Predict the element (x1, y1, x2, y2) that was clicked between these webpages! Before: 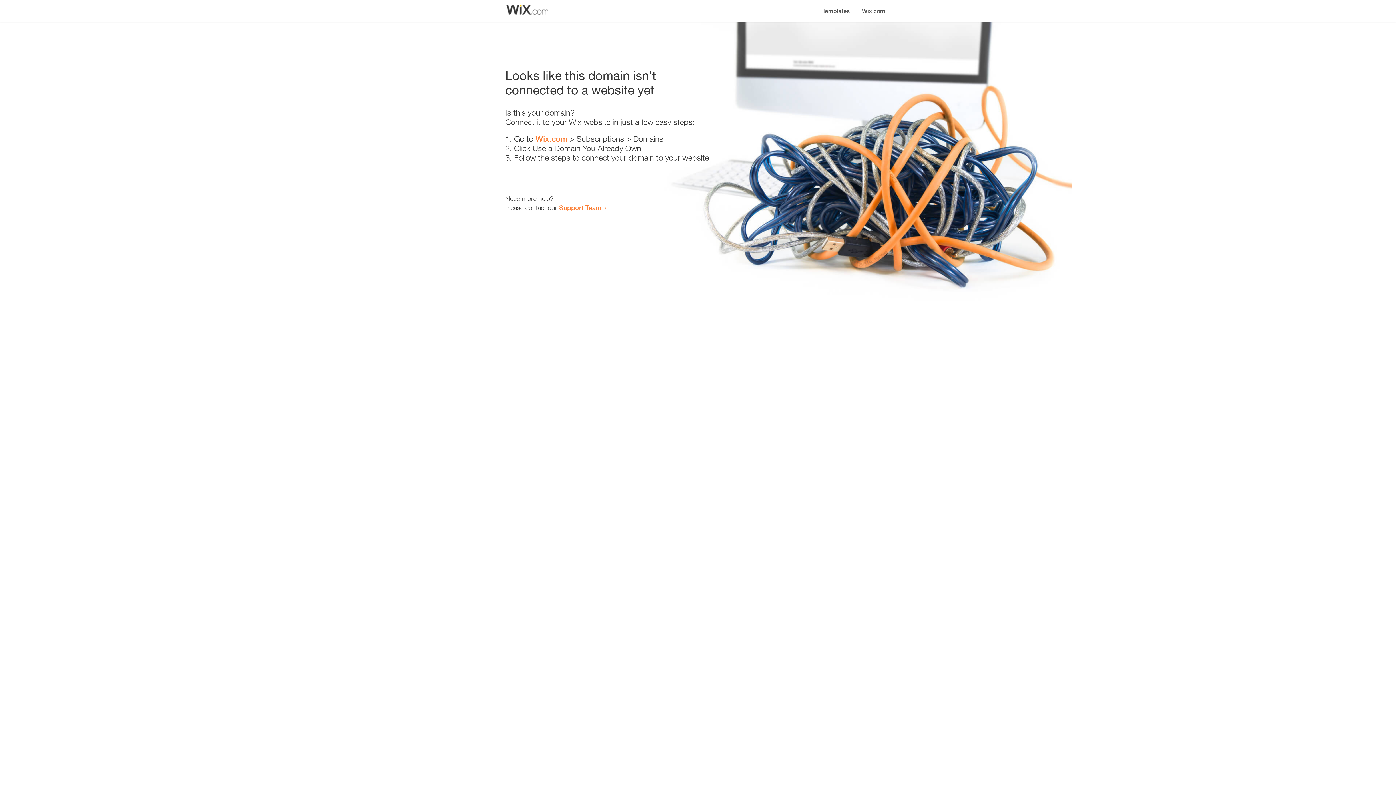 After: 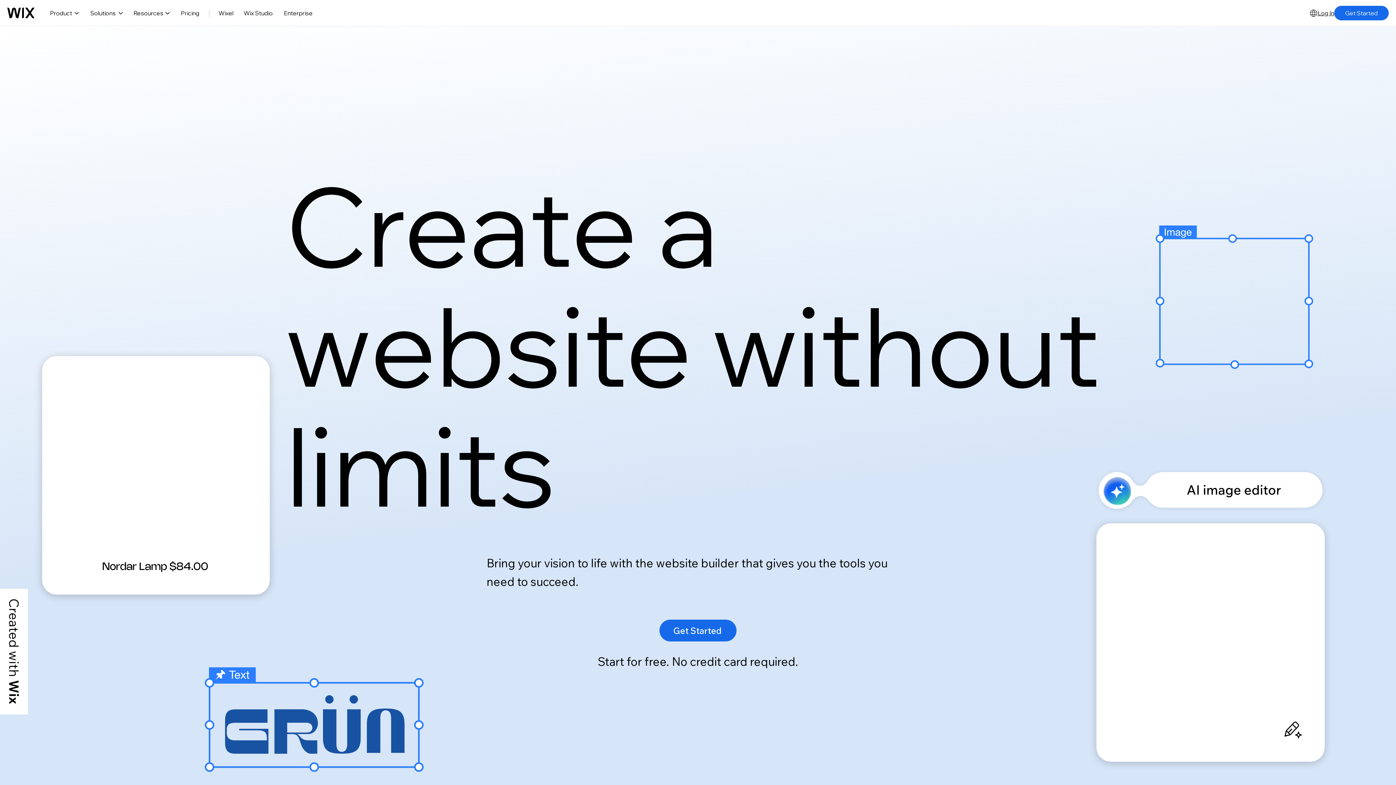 Action: bbox: (535, 134, 567, 143) label: Wix.com